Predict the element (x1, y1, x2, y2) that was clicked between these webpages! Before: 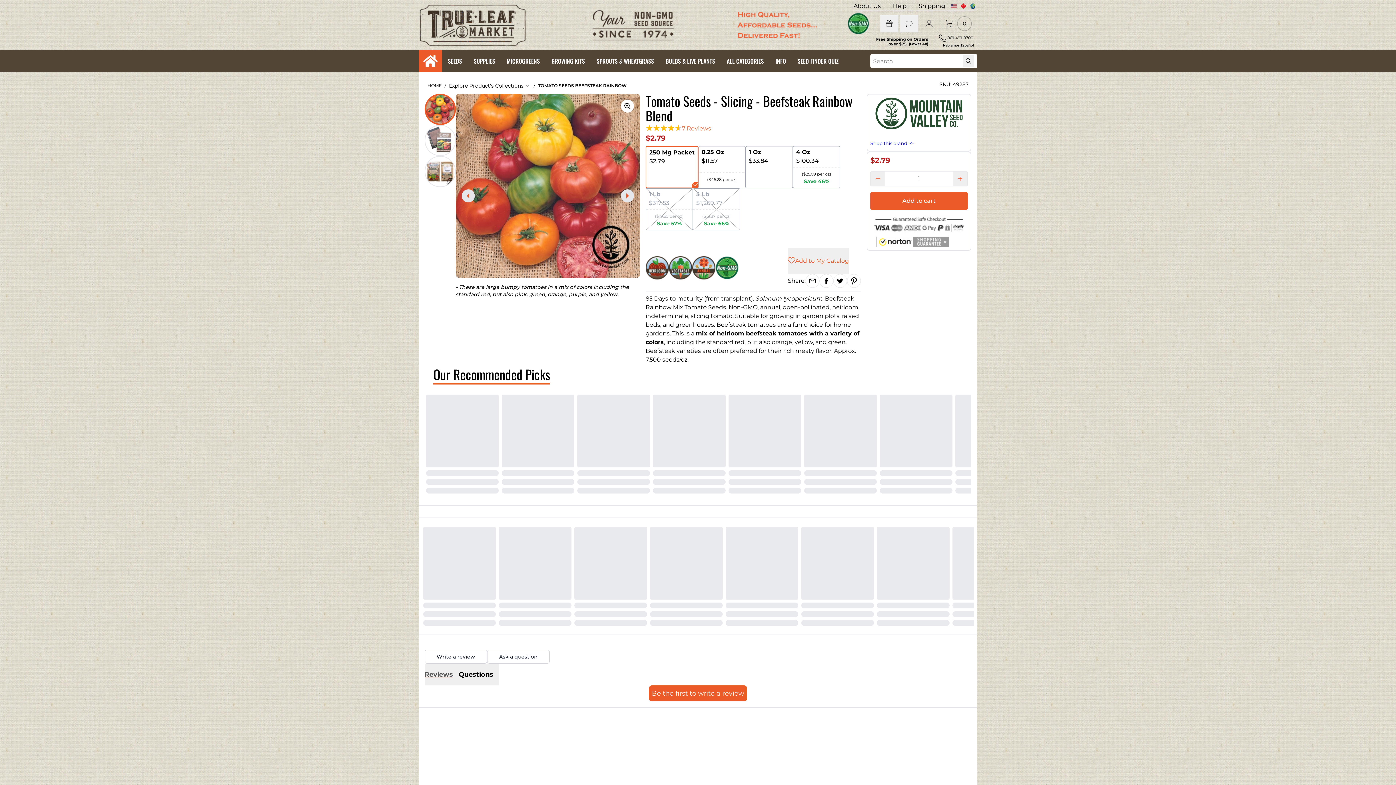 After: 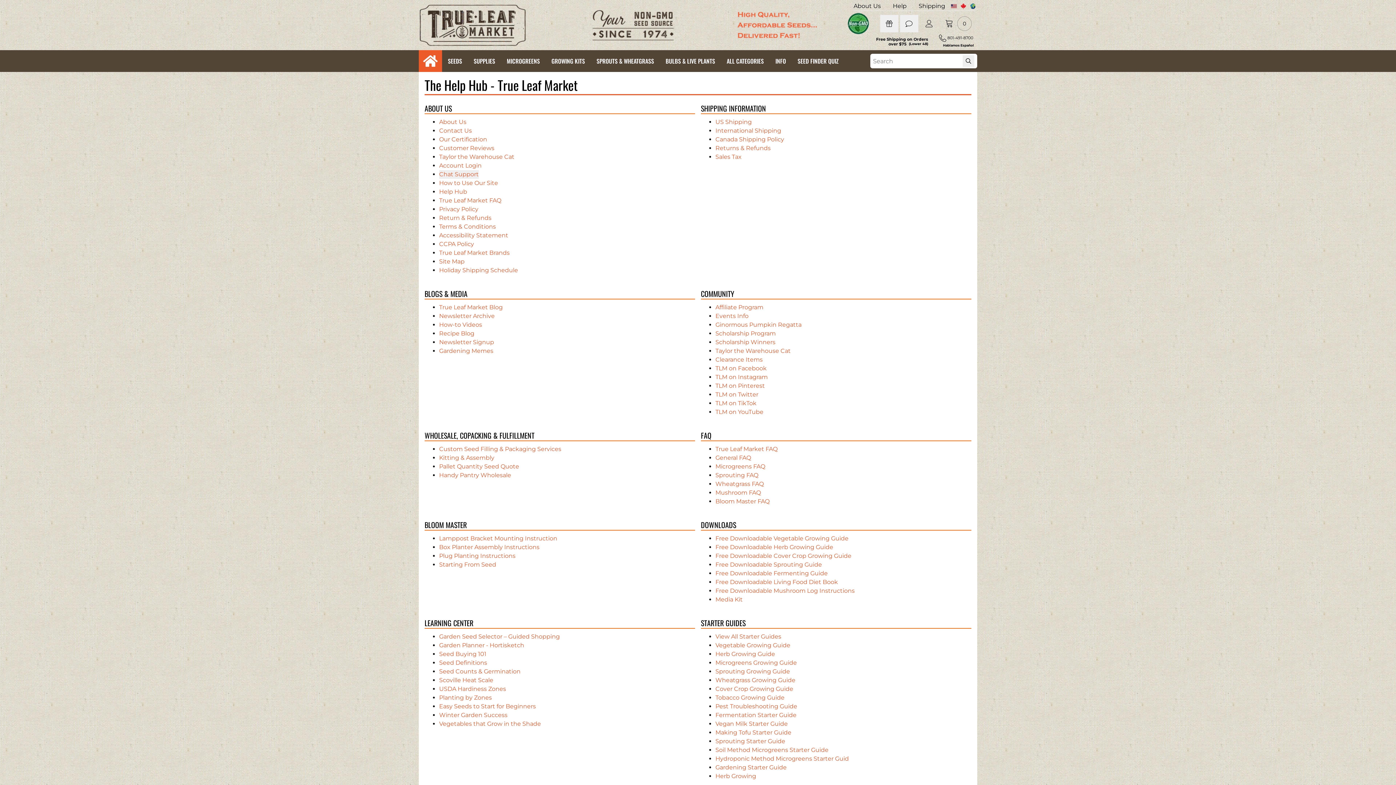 Action: bbox: (769, 50, 792, 72) label: INFO